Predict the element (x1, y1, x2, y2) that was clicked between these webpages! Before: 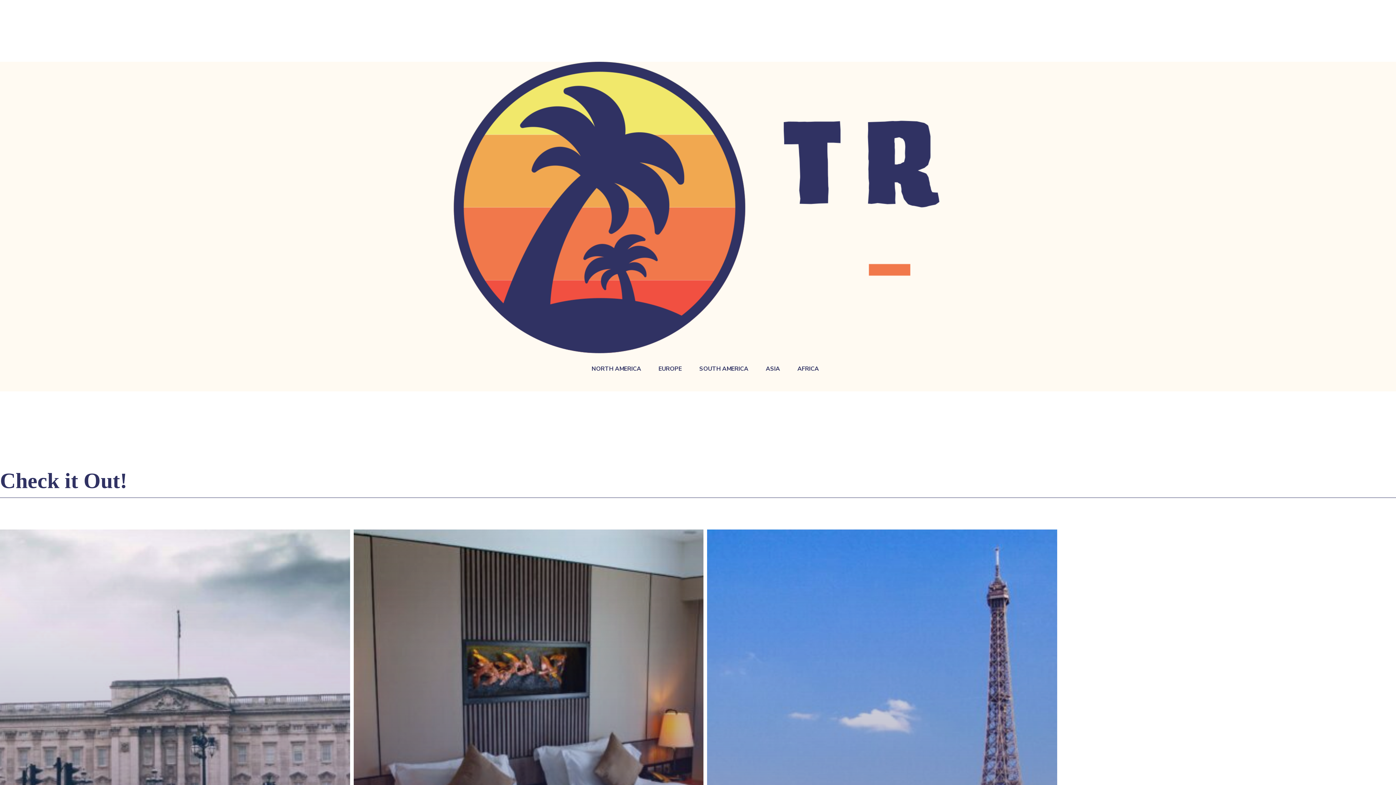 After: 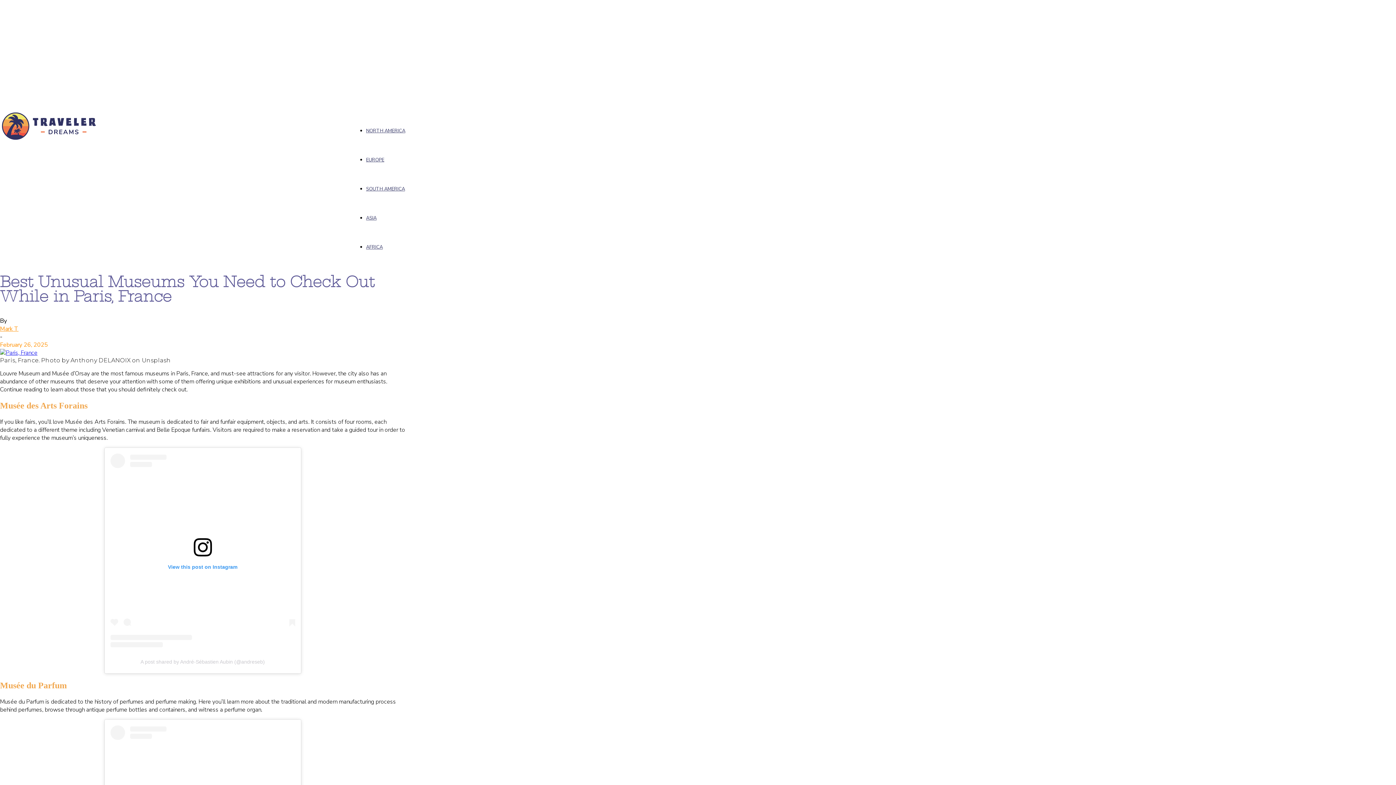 Action: bbox: (707, 529, 1057, 1019)